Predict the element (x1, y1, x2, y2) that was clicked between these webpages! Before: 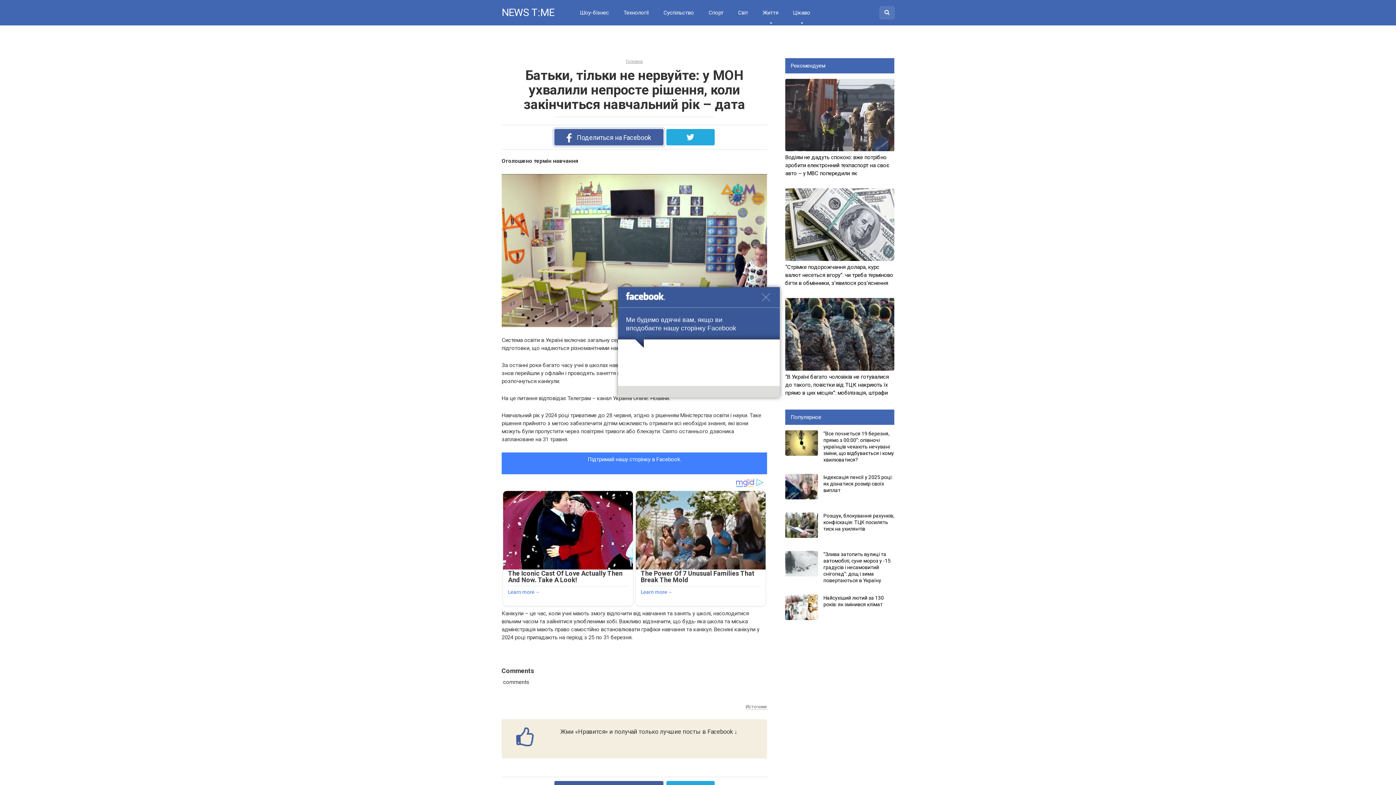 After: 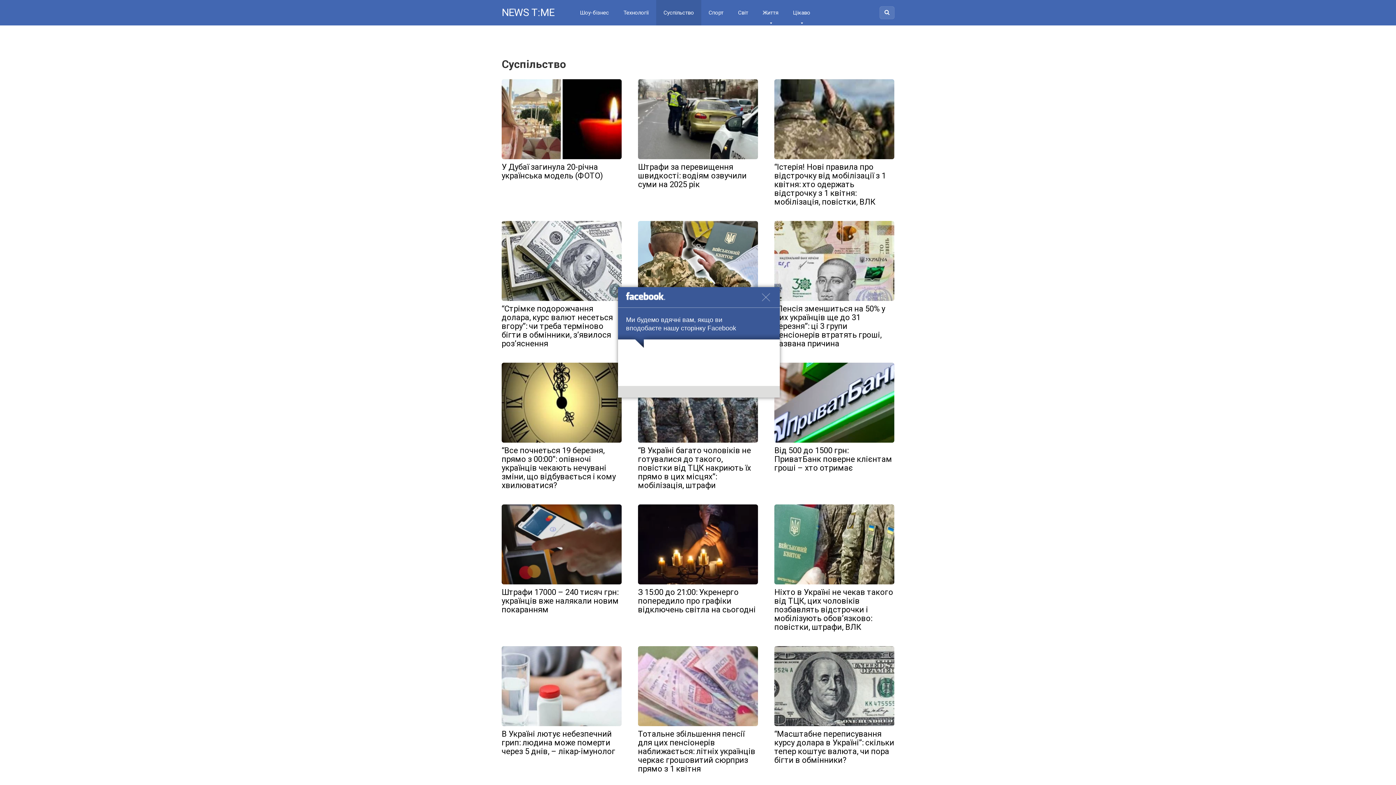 Action: label: Суспільство bbox: (656, 0, 701, 25)